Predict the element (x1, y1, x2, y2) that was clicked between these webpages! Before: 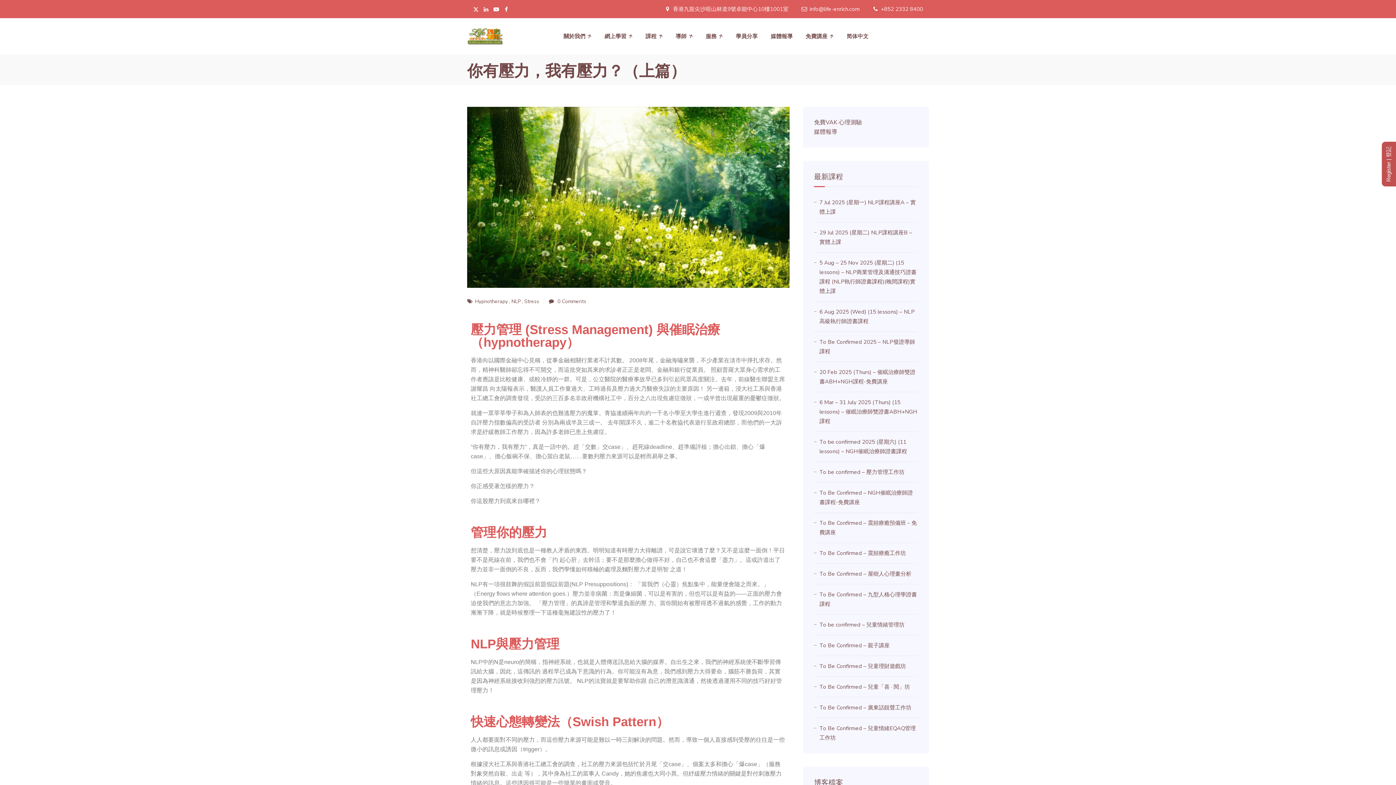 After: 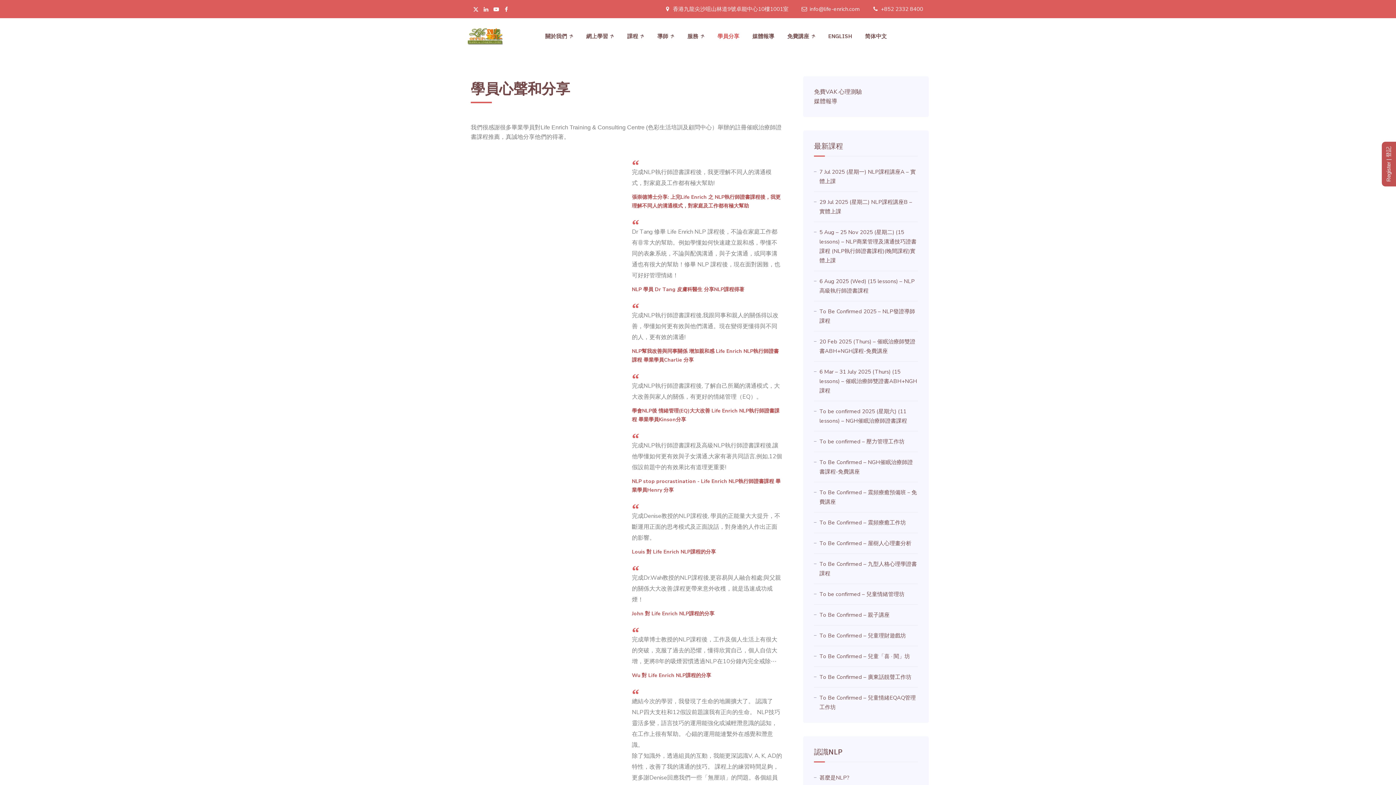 Action: bbox: (730, 18, 763, 54) label: 學員分享